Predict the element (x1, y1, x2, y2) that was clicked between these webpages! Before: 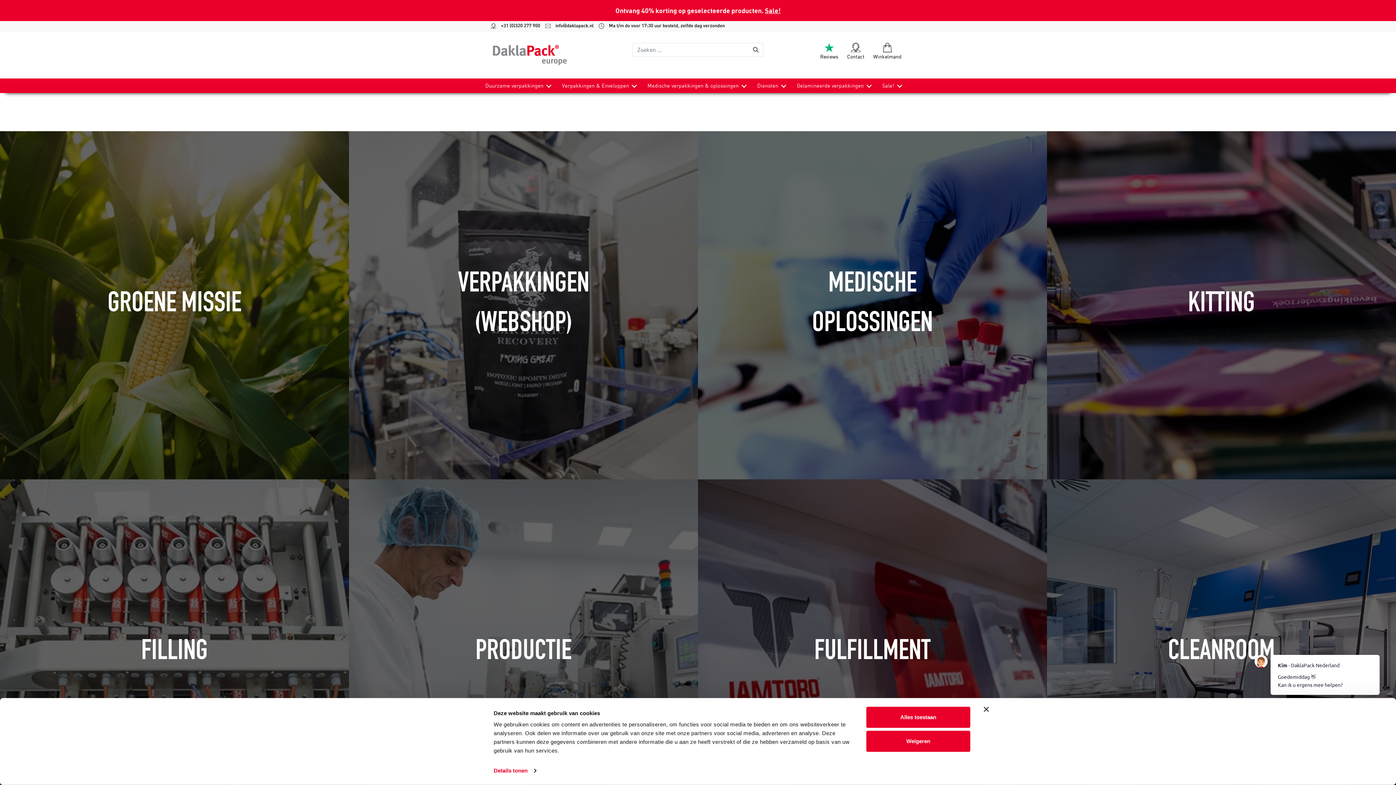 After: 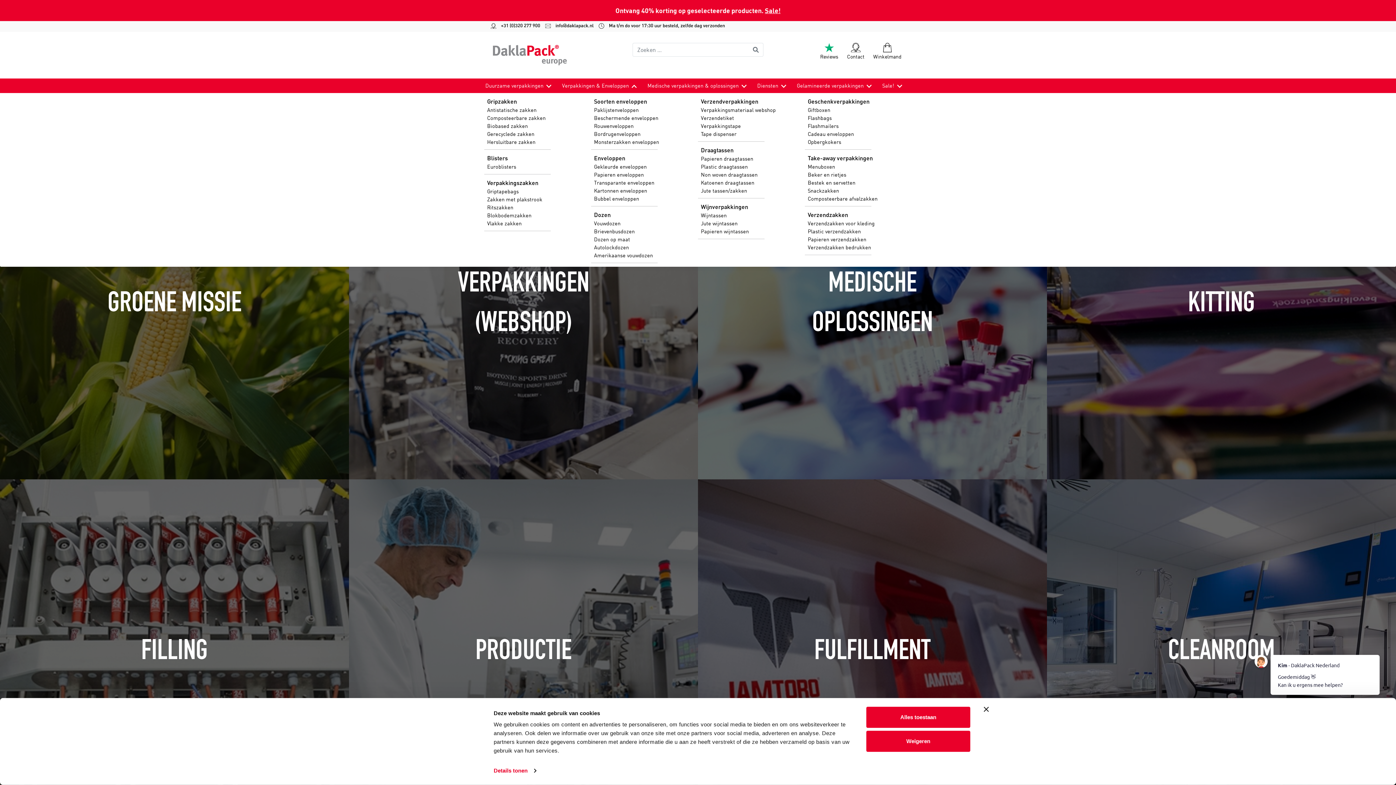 Action: bbox: (629, 78, 643, 93)